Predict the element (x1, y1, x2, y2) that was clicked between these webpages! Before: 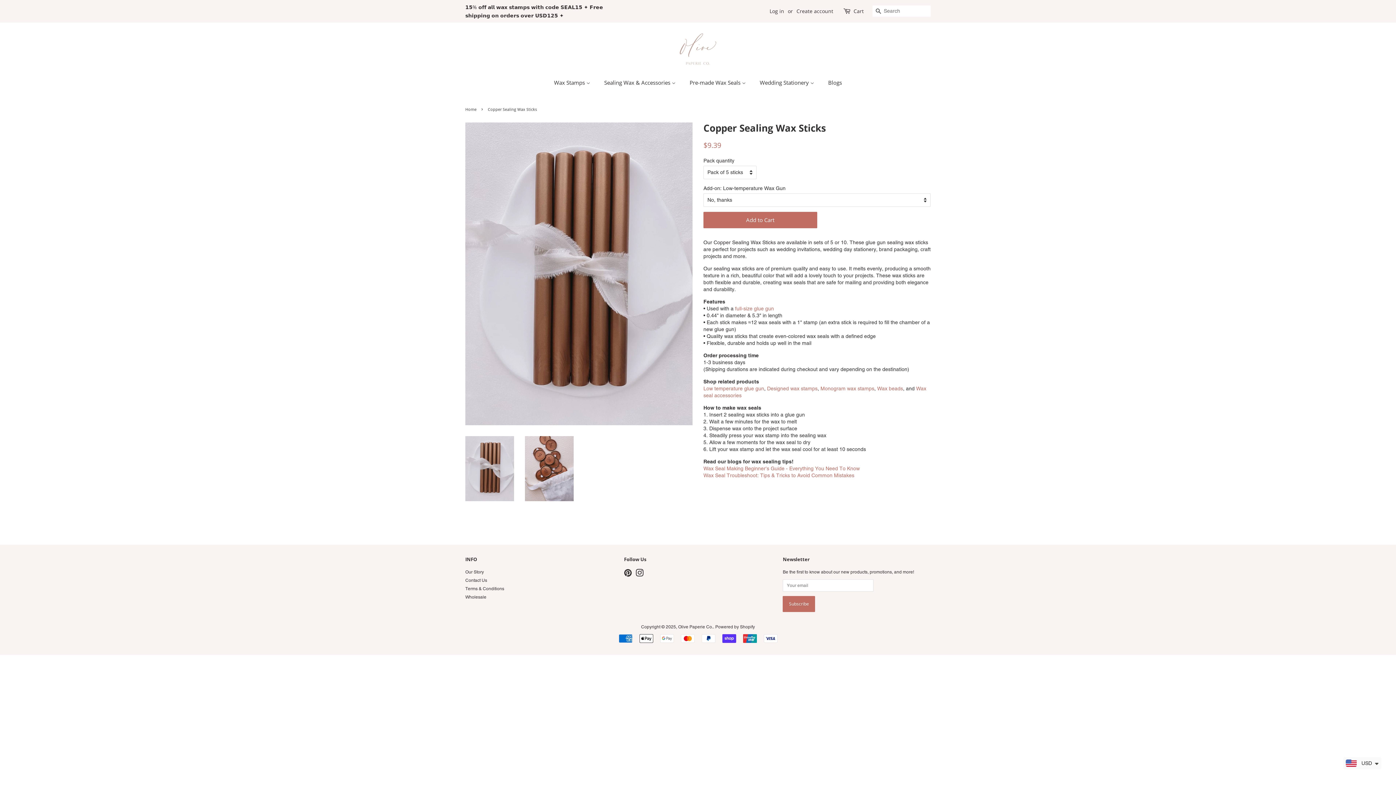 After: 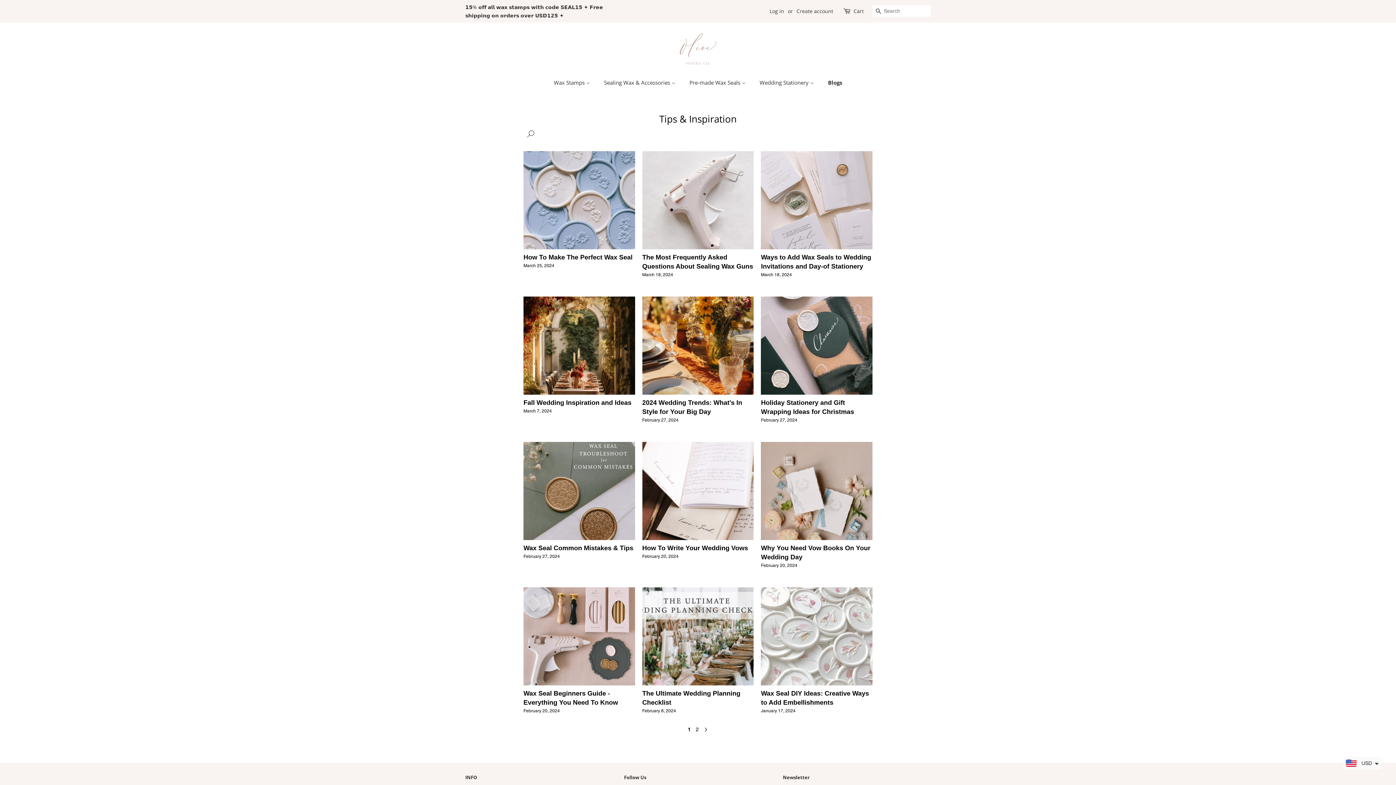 Action: label: Blogs bbox: (822, 75, 842, 89)